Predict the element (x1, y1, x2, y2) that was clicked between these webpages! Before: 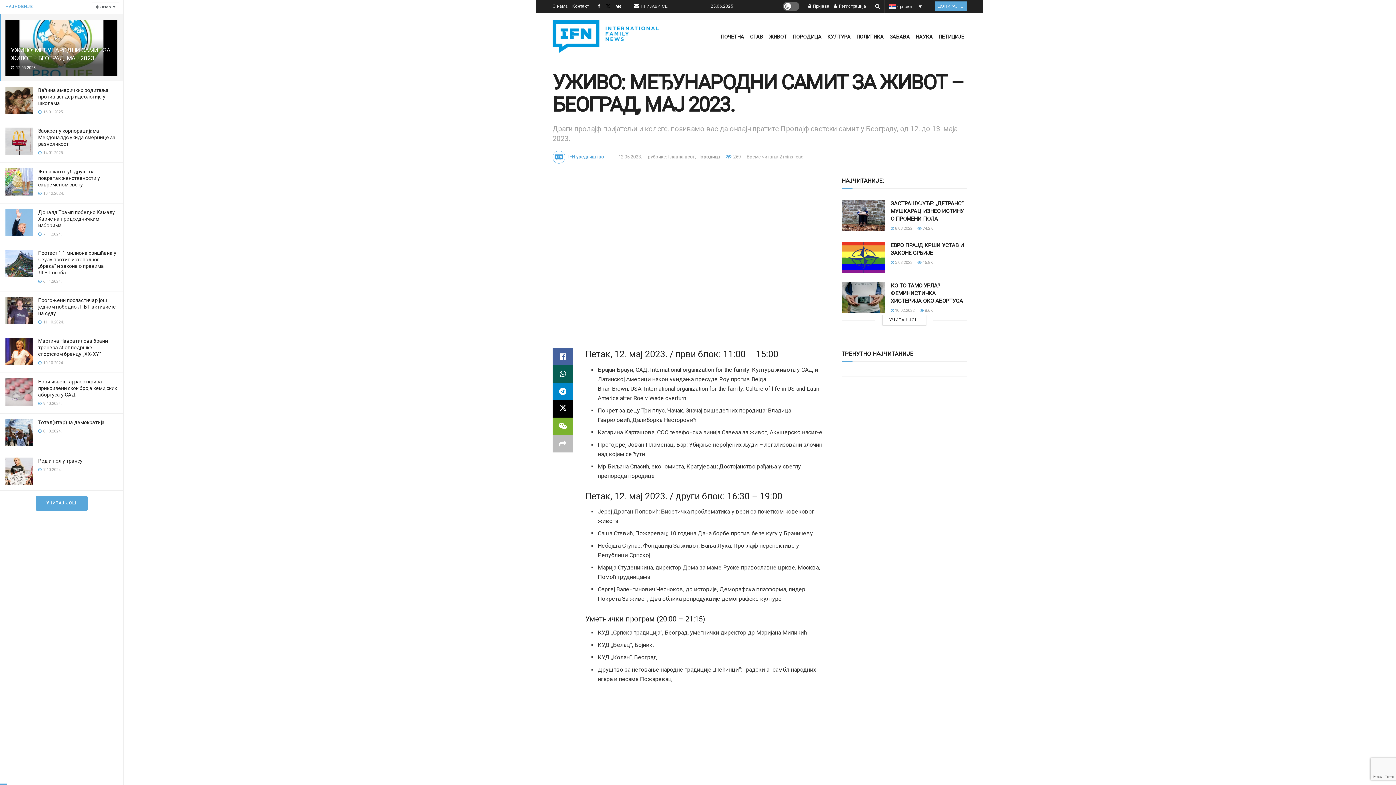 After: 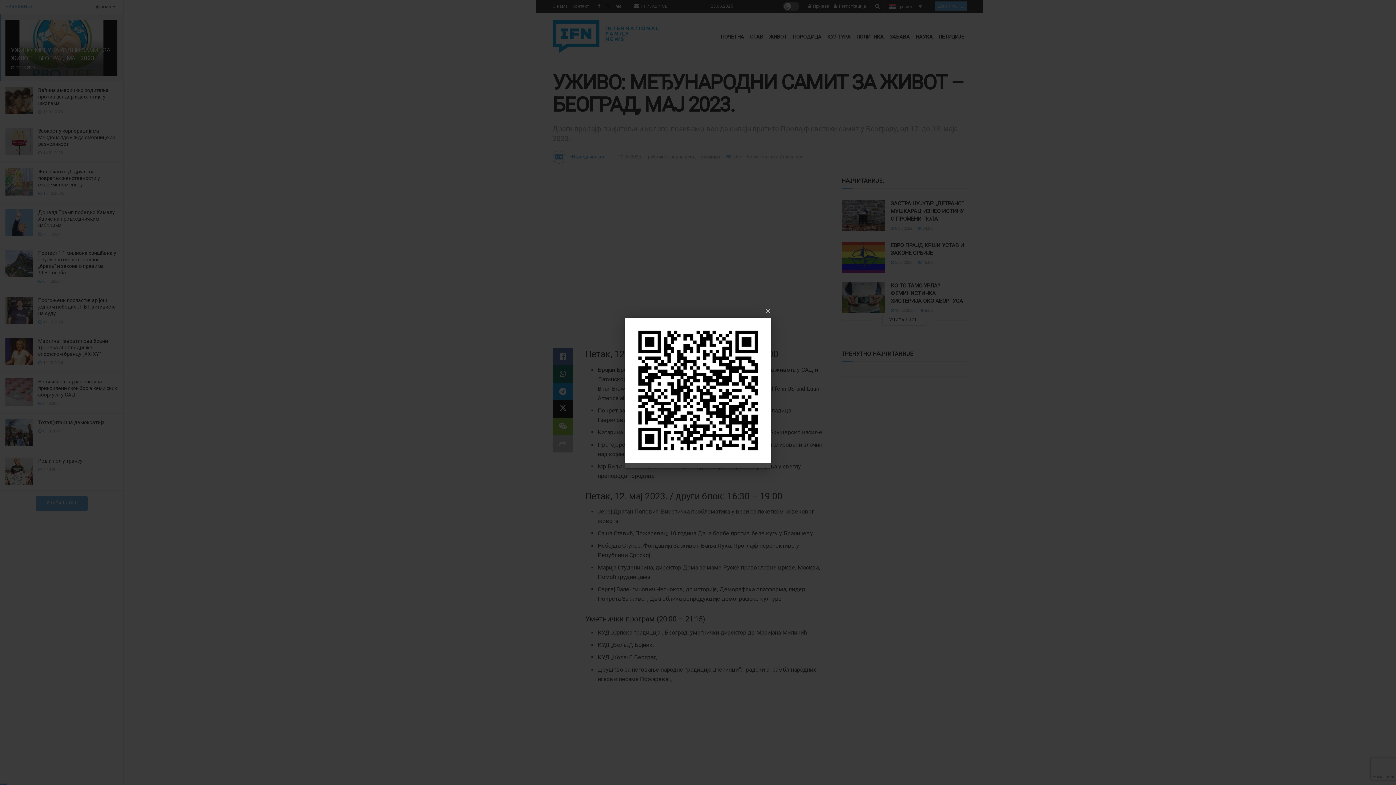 Action: label: Share on Wechat bbox: (552, 417, 573, 435)